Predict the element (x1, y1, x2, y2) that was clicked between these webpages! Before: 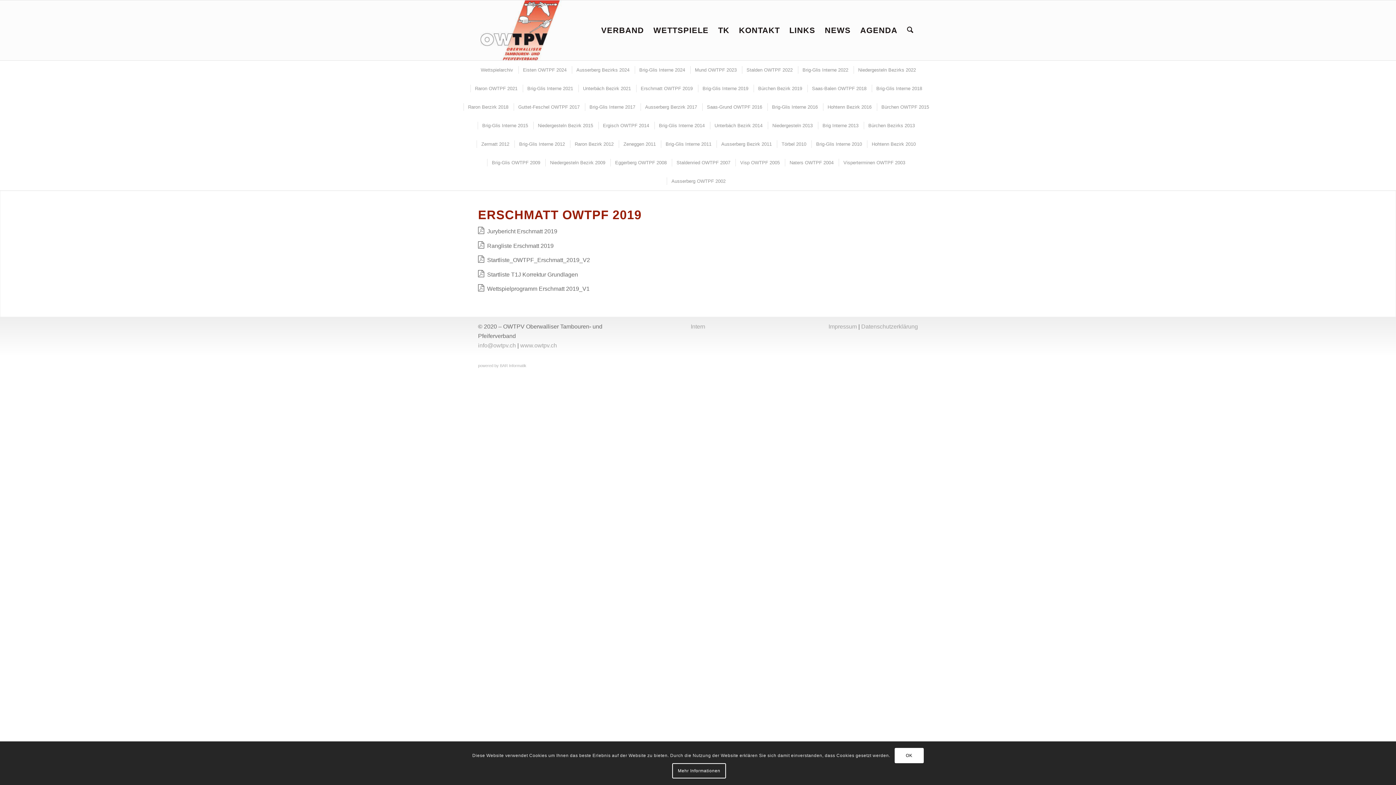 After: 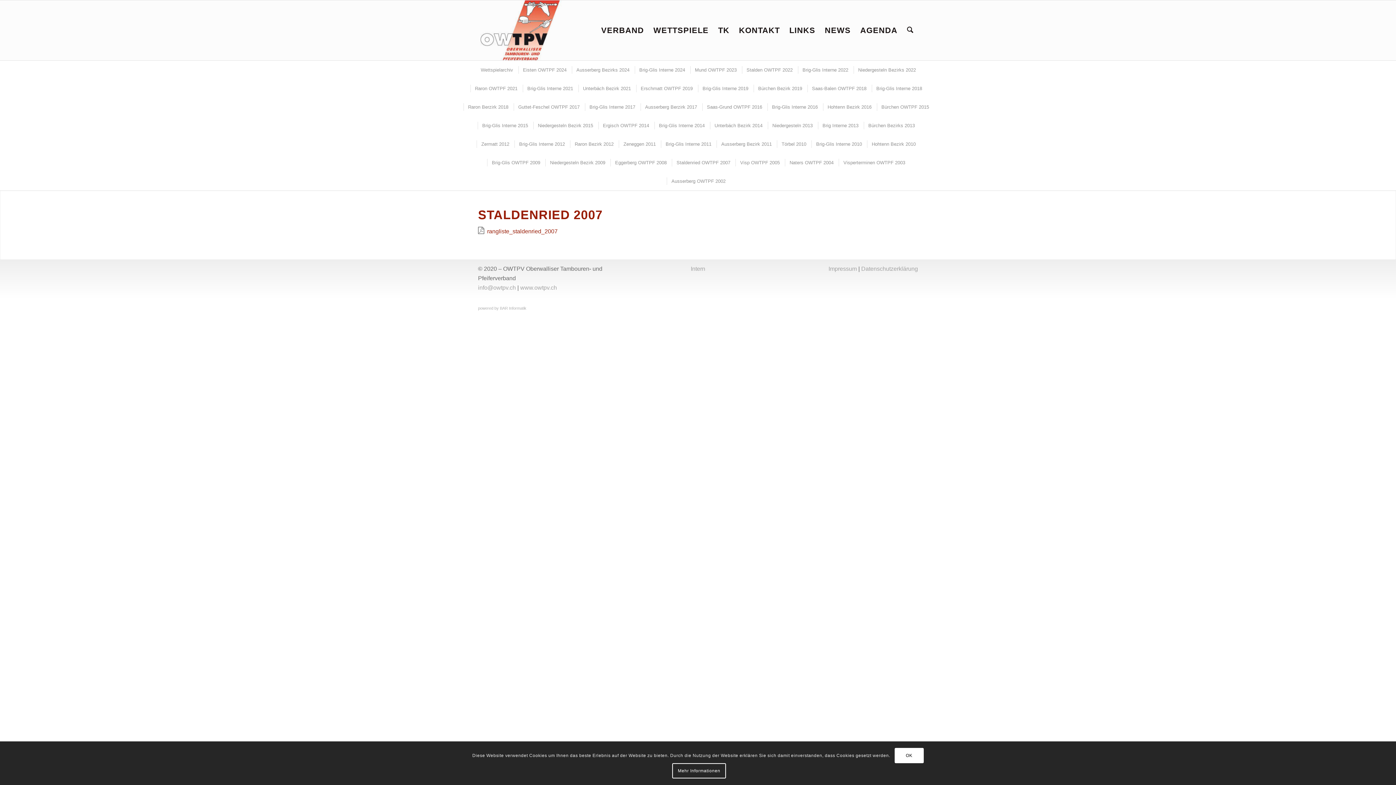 Action: bbox: (672, 158, 734, 166) label: Staldenried OWTPF 2007